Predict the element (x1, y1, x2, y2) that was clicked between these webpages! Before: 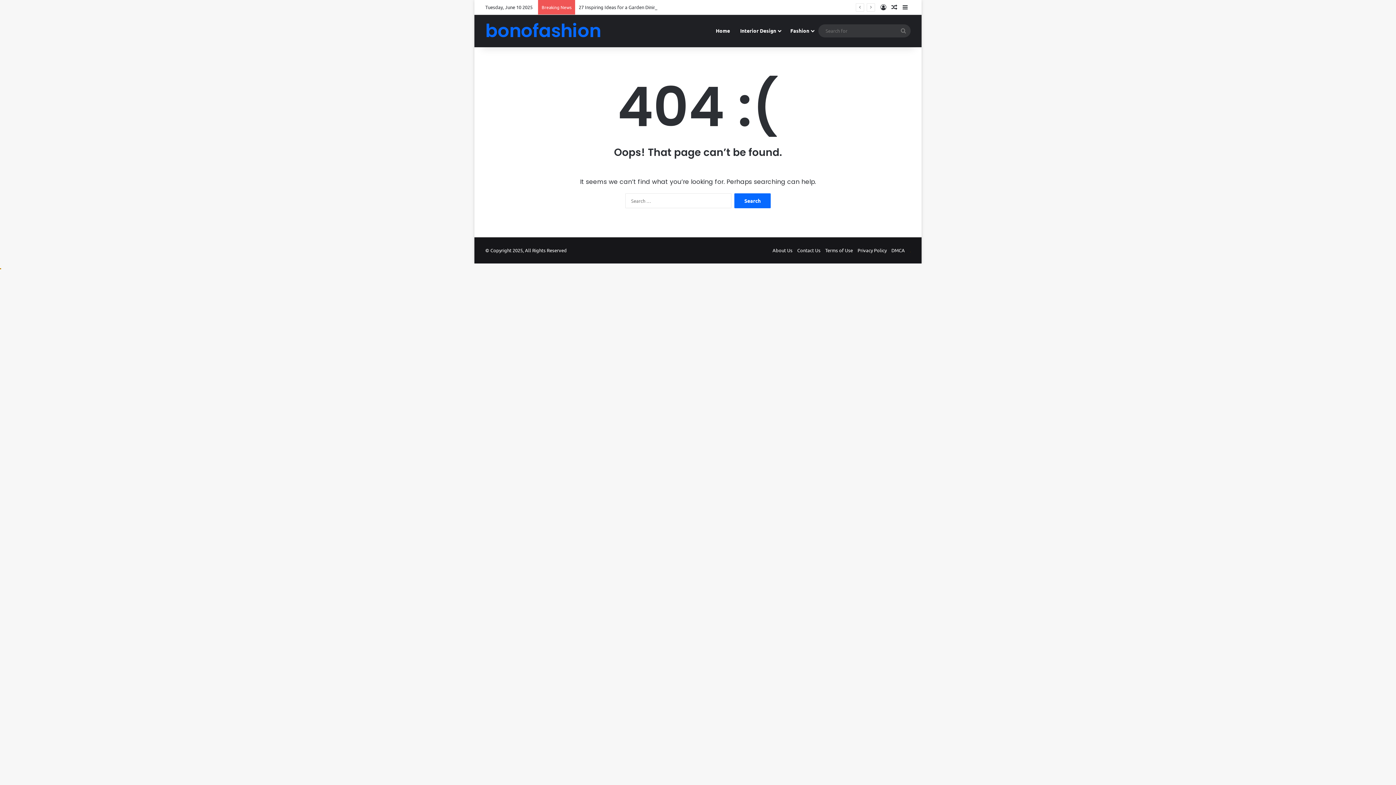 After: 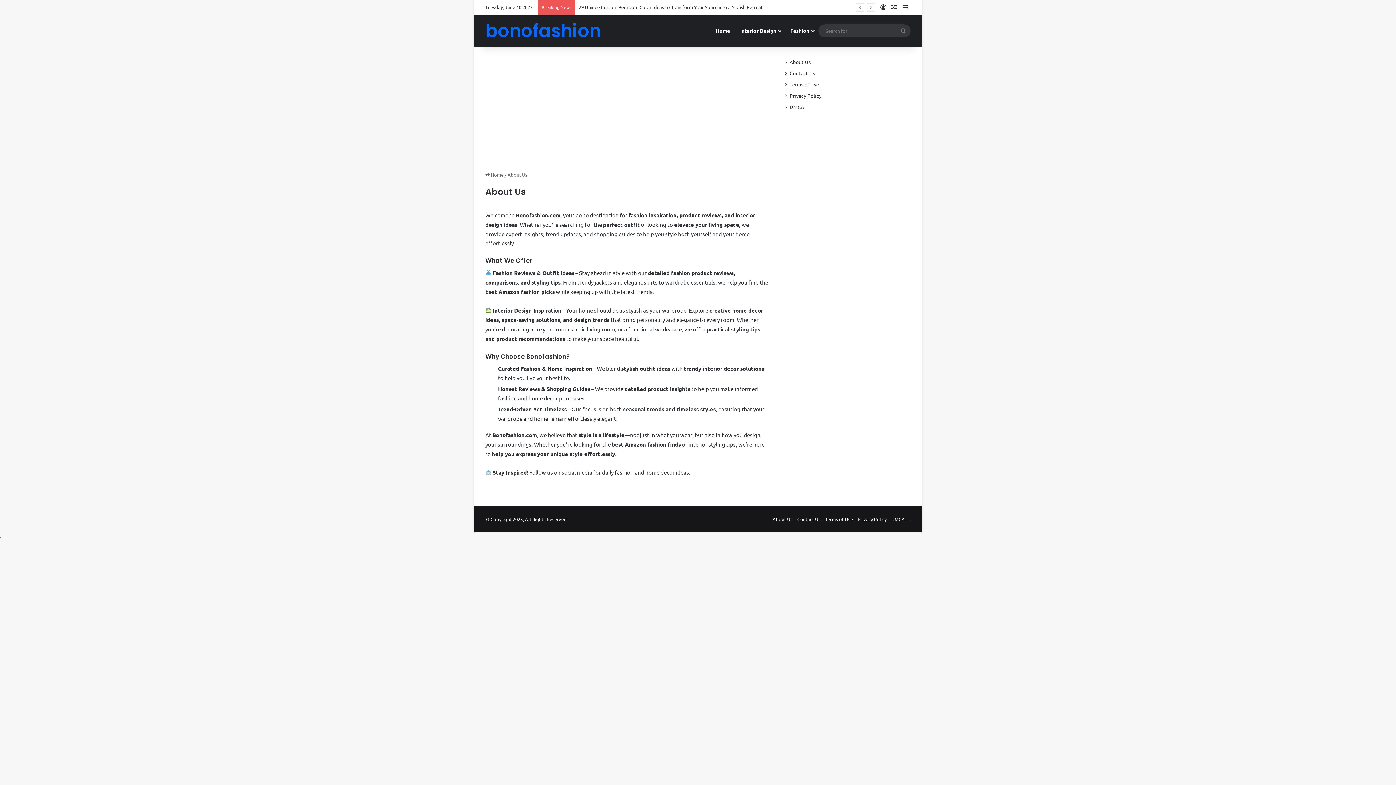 Action: label: About Us bbox: (772, 247, 792, 253)